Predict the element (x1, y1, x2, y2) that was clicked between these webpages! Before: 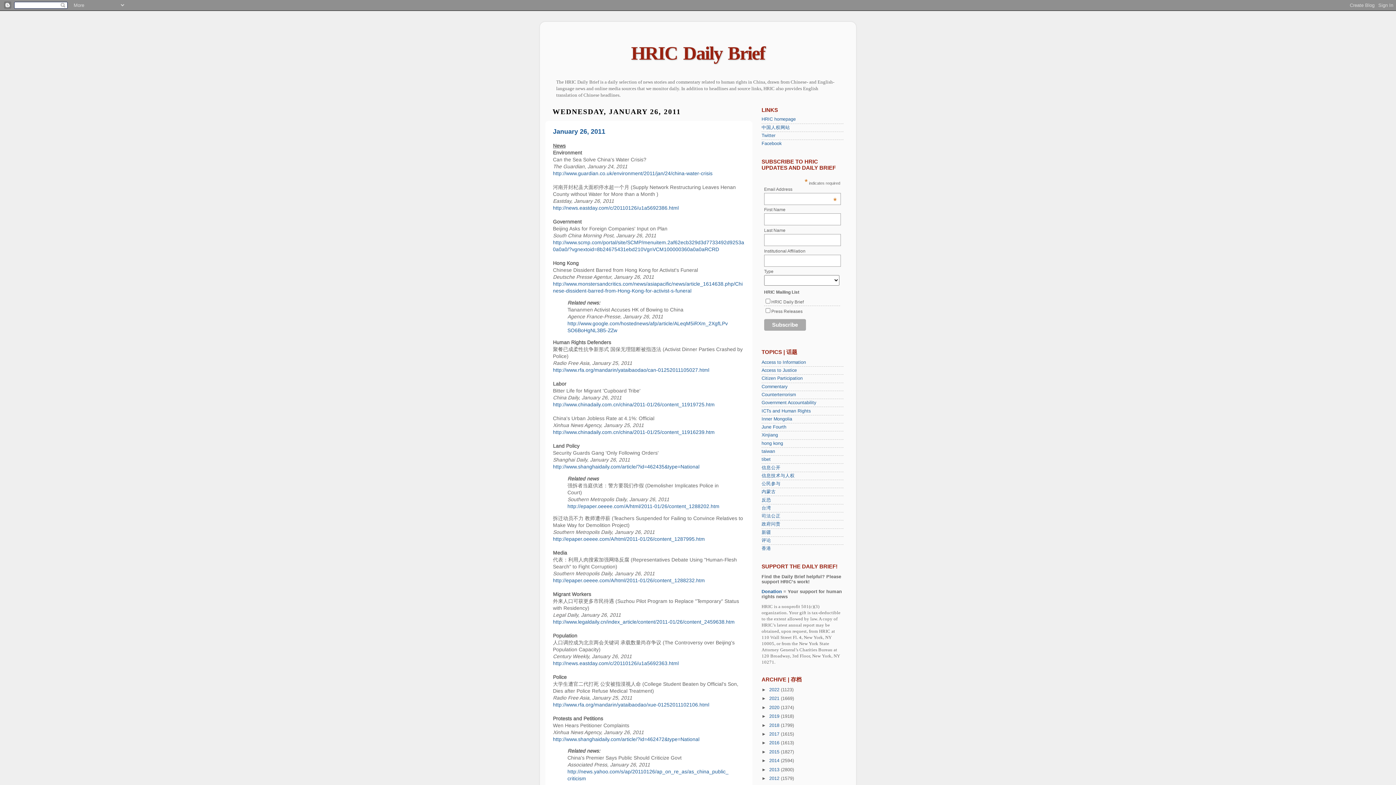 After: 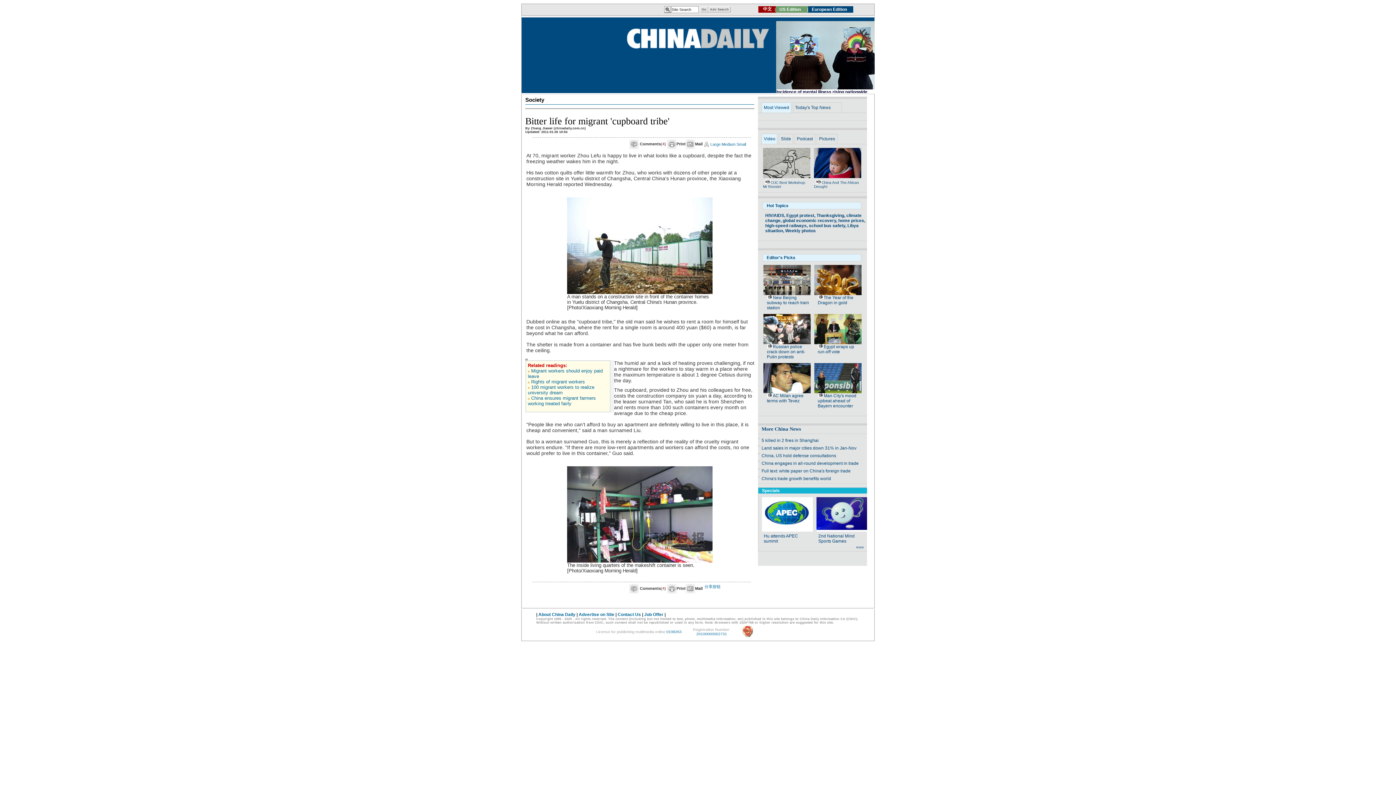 Action: bbox: (553, 401, 714, 407) label: http://www.chinadaily.com.cn/china/2011-01/26/content_11919725.htm